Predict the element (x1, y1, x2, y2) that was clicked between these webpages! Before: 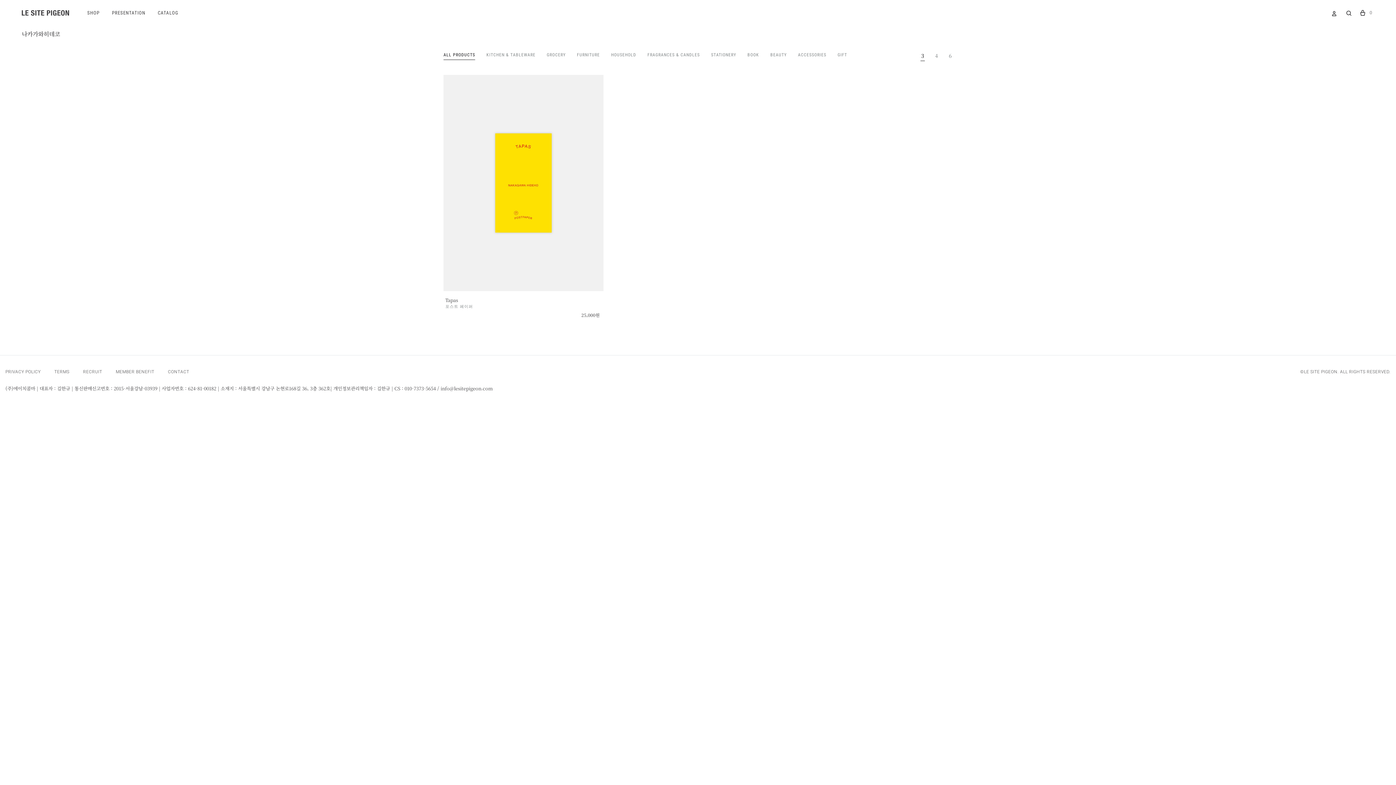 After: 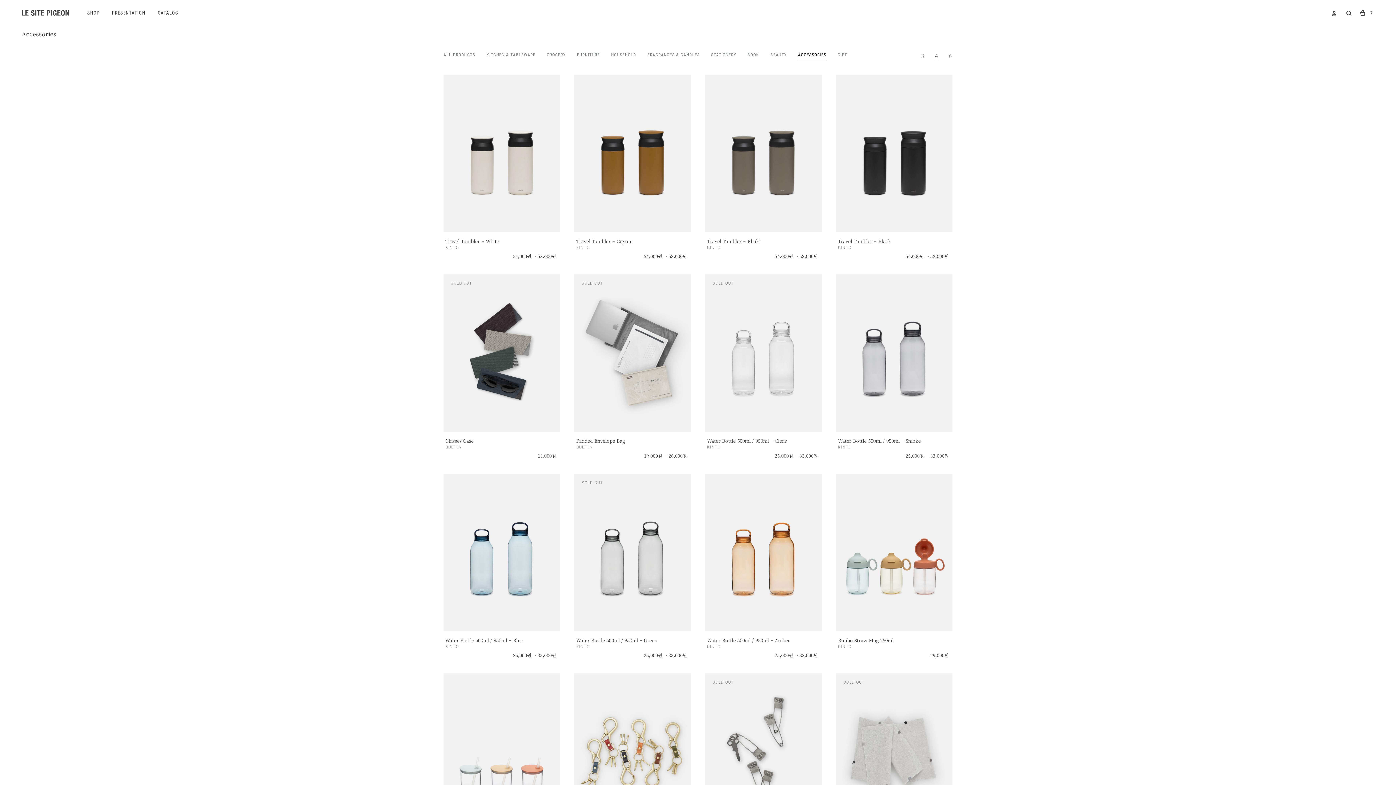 Action: bbox: (798, 52, 826, 60) label: ACCESSORIES